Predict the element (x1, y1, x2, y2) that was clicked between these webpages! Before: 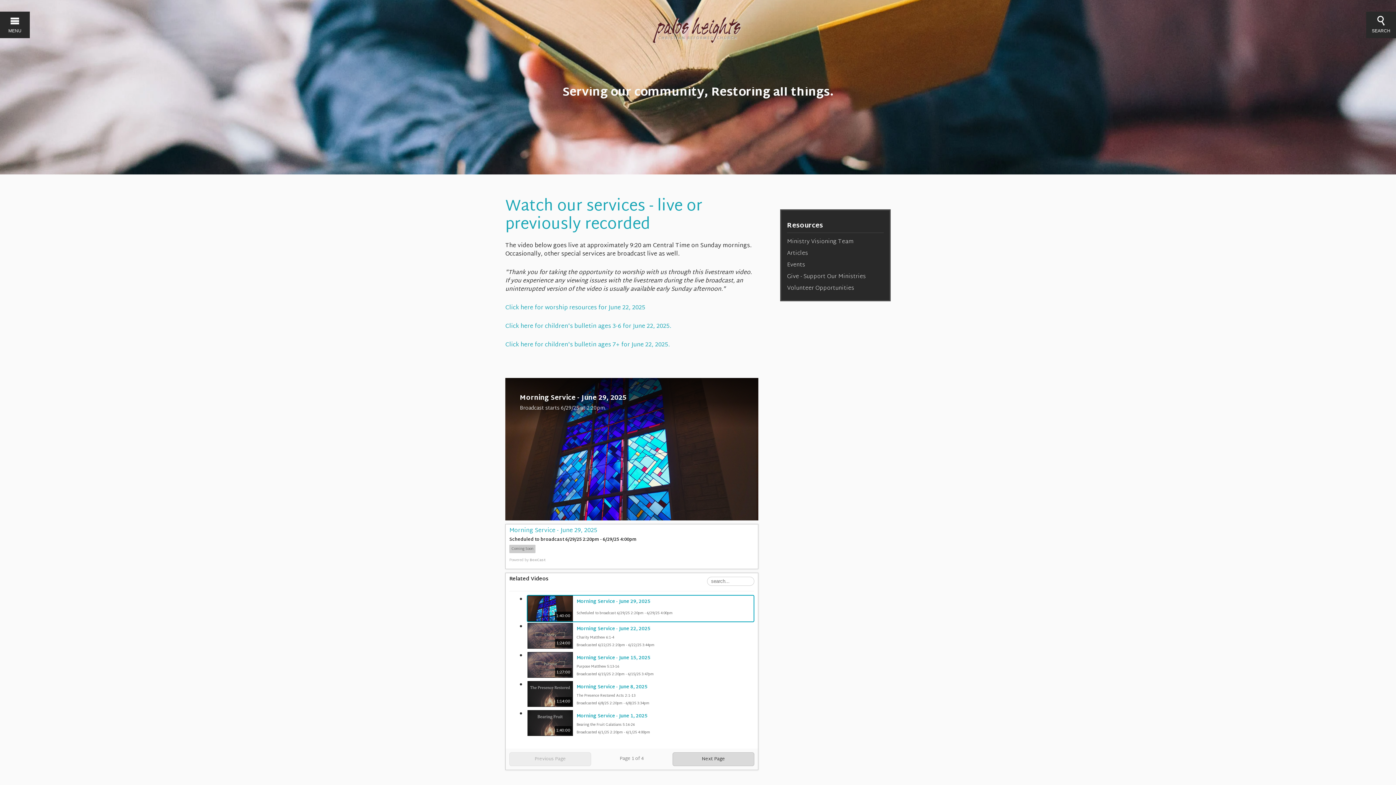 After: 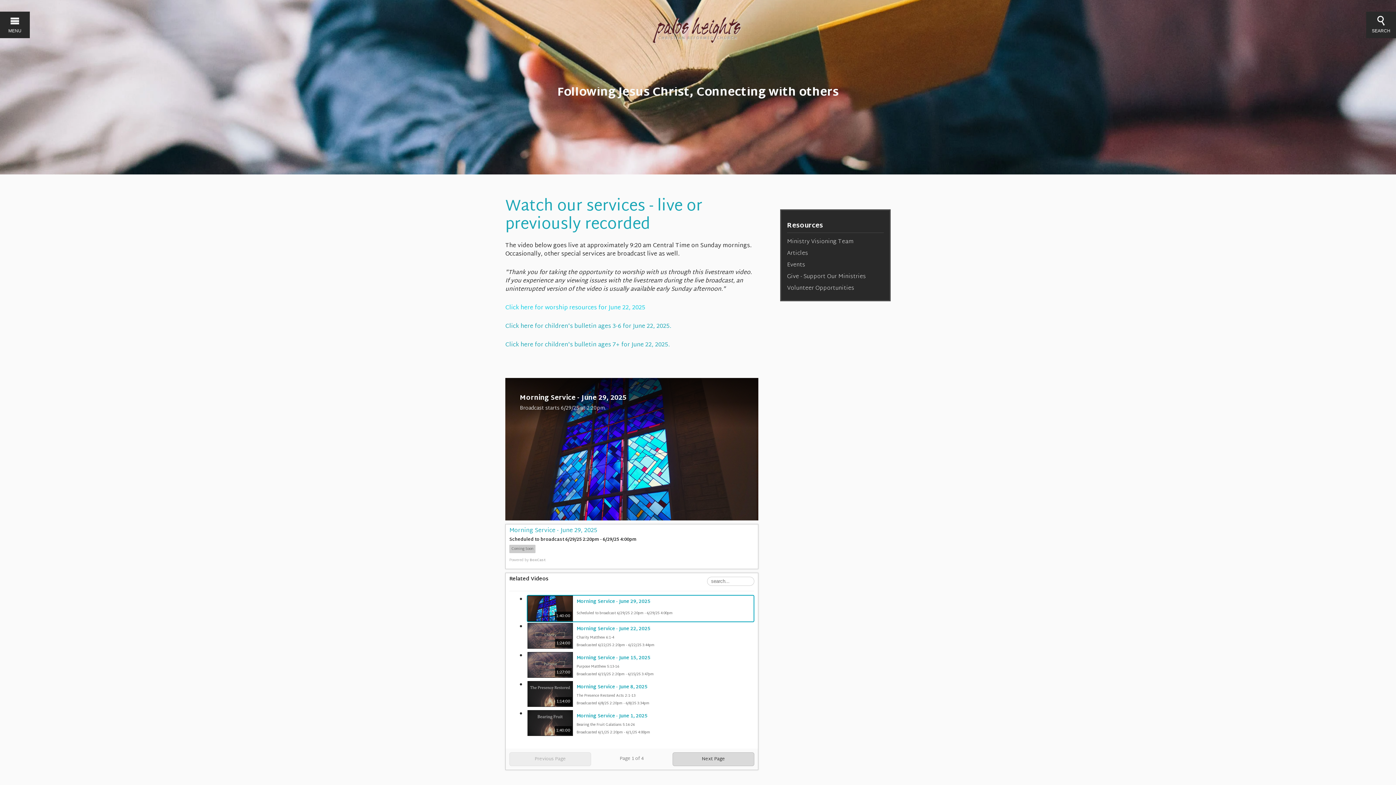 Action: bbox: (505, 302, 645, 313) label: Click here for worship resources for June 22, 2025